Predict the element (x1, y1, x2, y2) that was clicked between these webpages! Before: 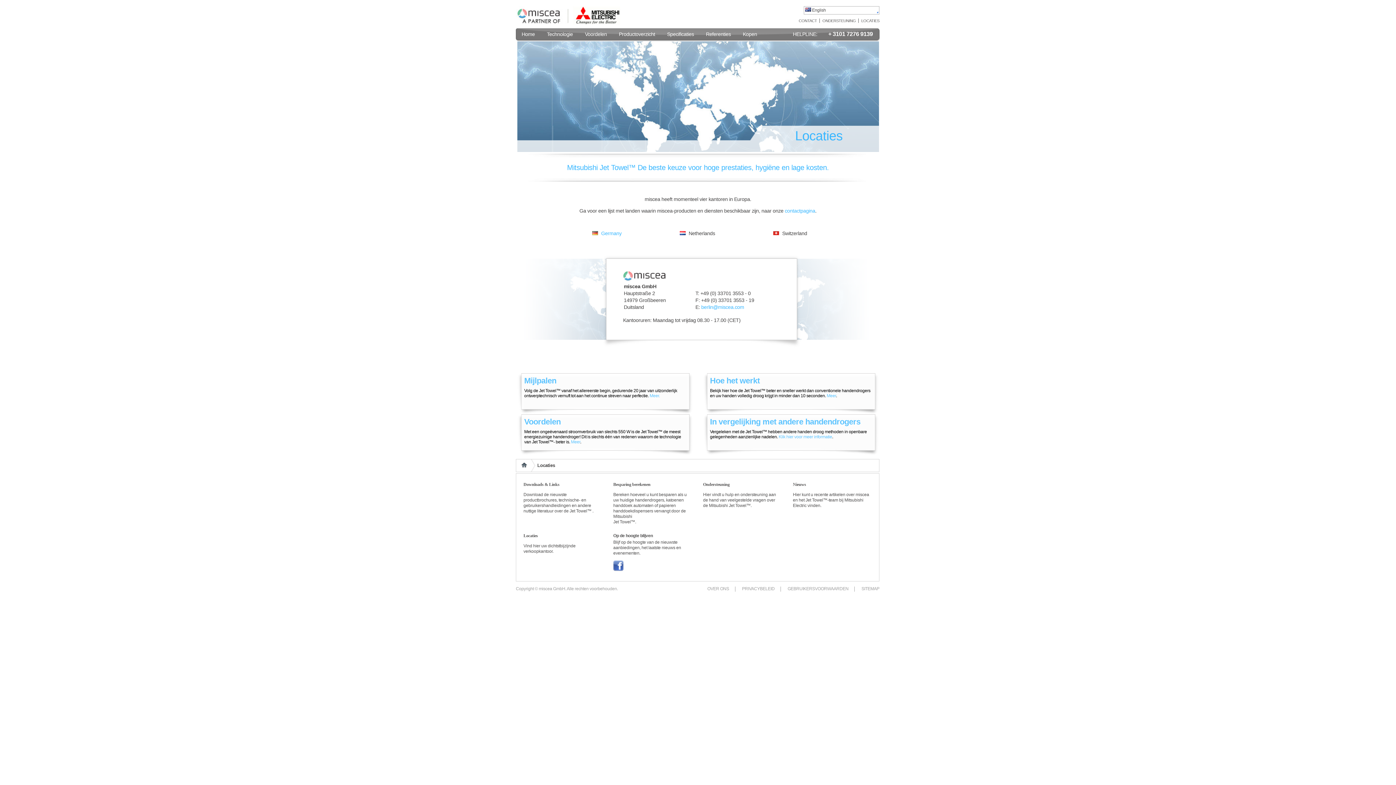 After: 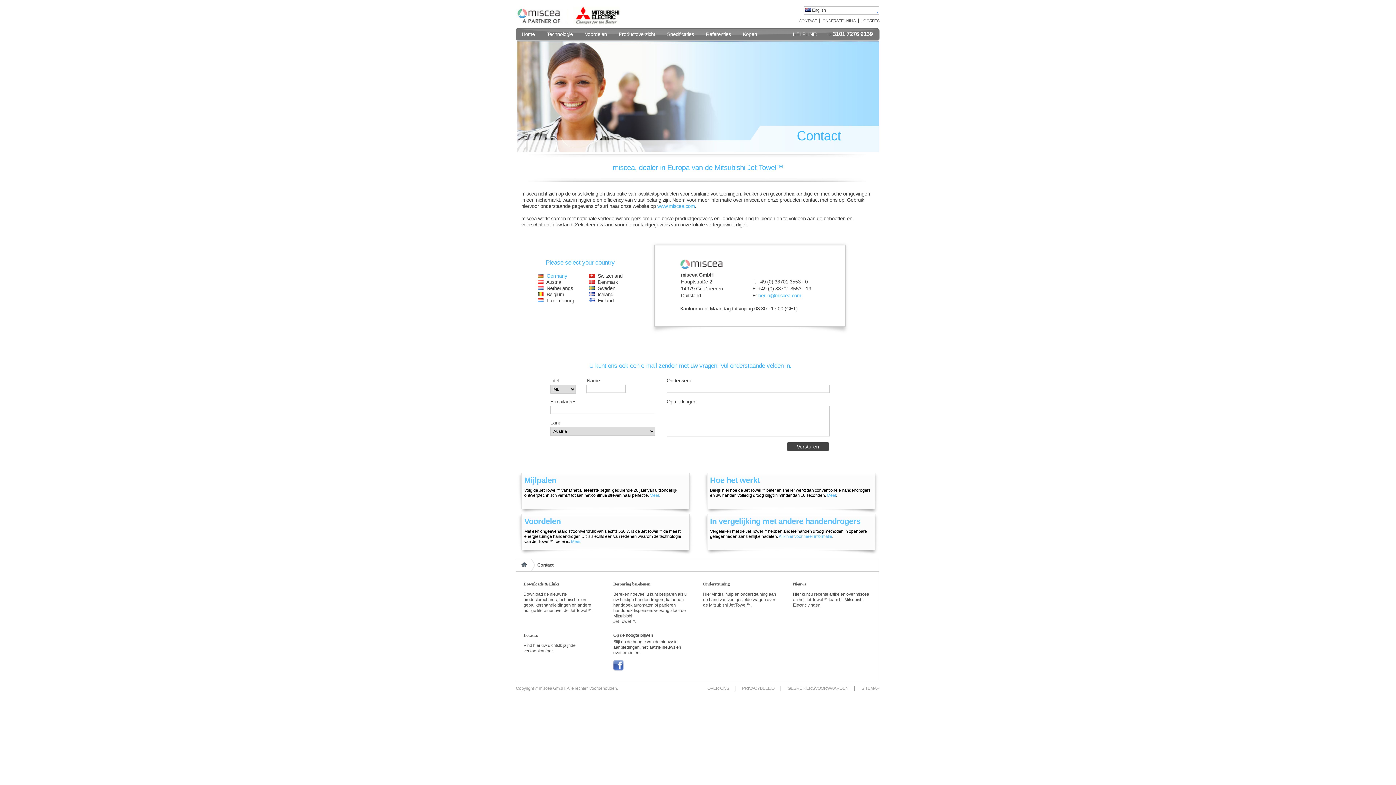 Action: label: CONTACT bbox: (796, 18, 819, 22)